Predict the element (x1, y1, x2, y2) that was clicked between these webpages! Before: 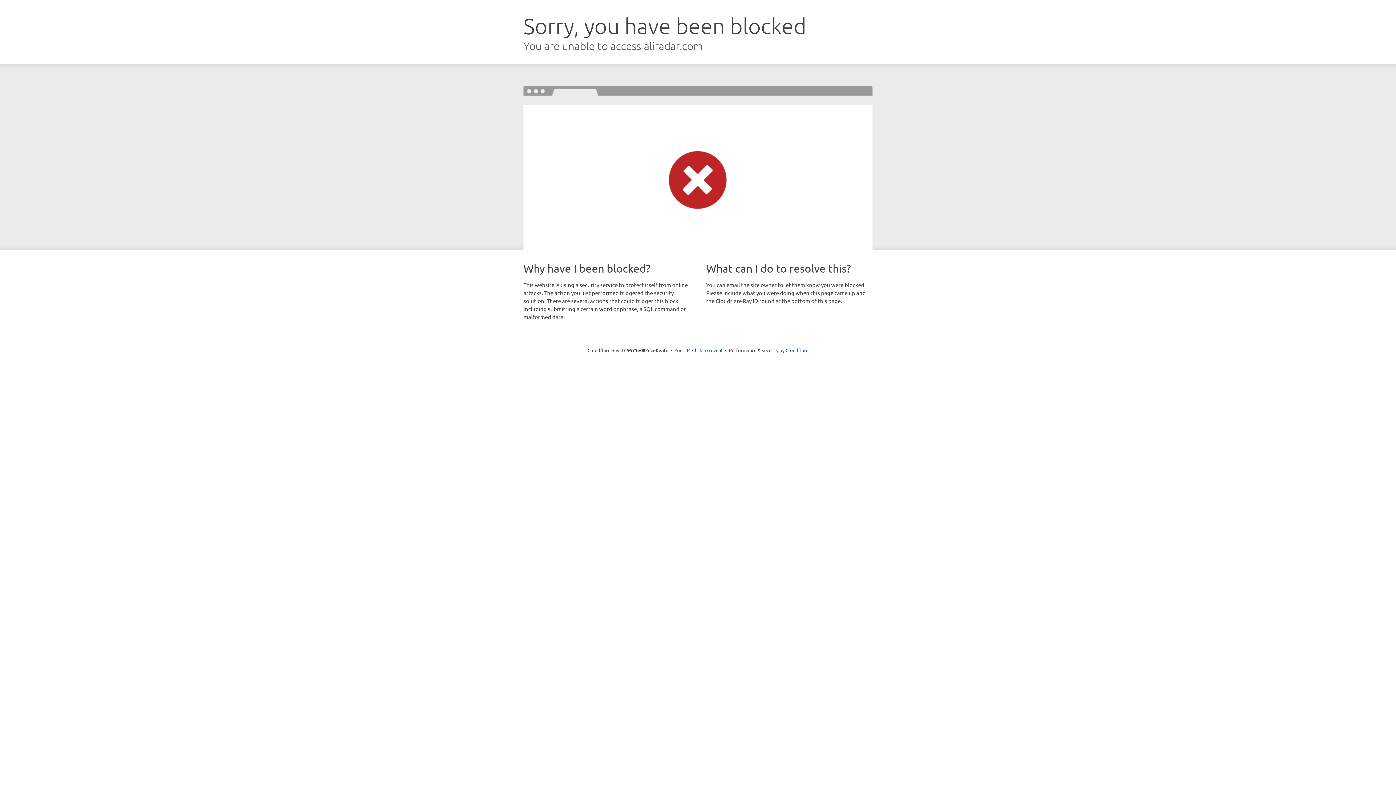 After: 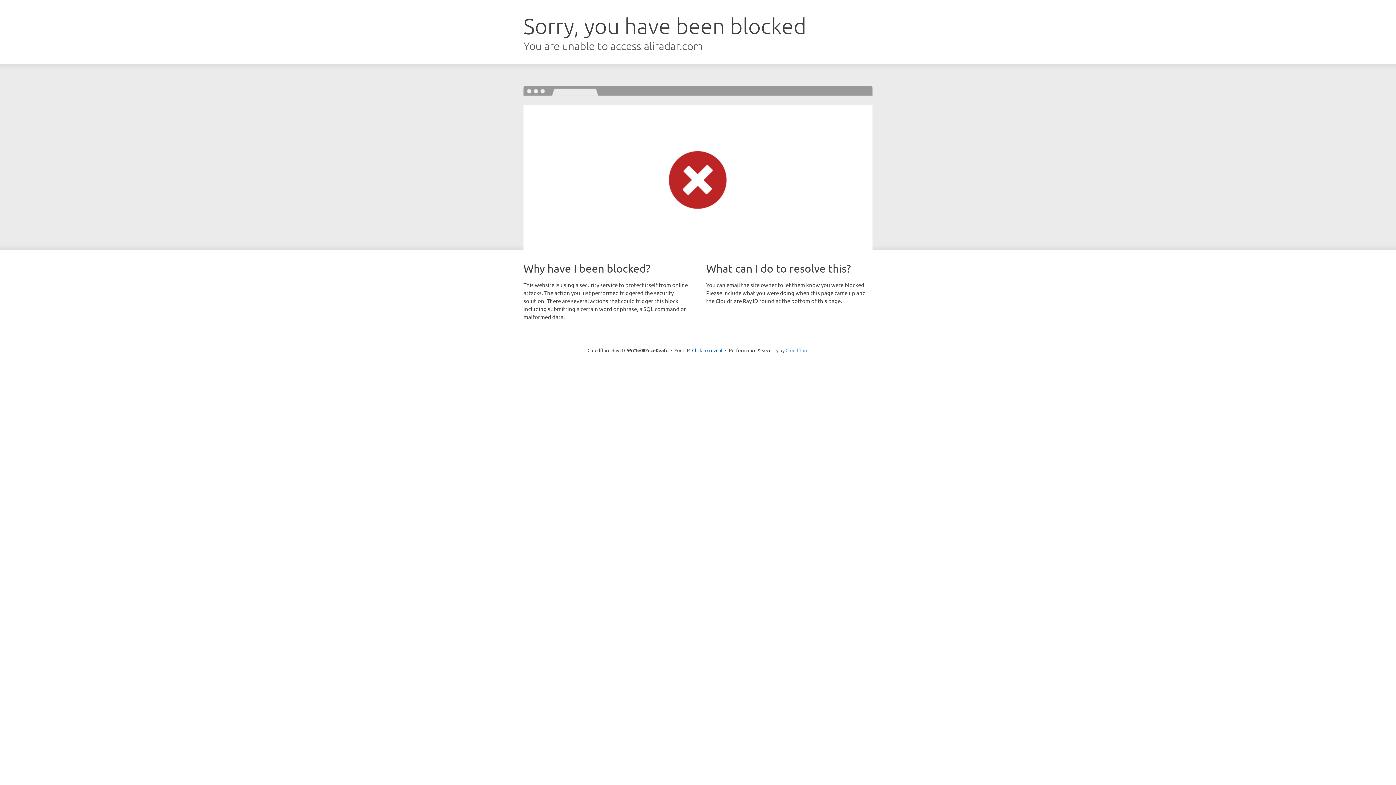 Action: label: Cloudflare bbox: (785, 347, 808, 353)